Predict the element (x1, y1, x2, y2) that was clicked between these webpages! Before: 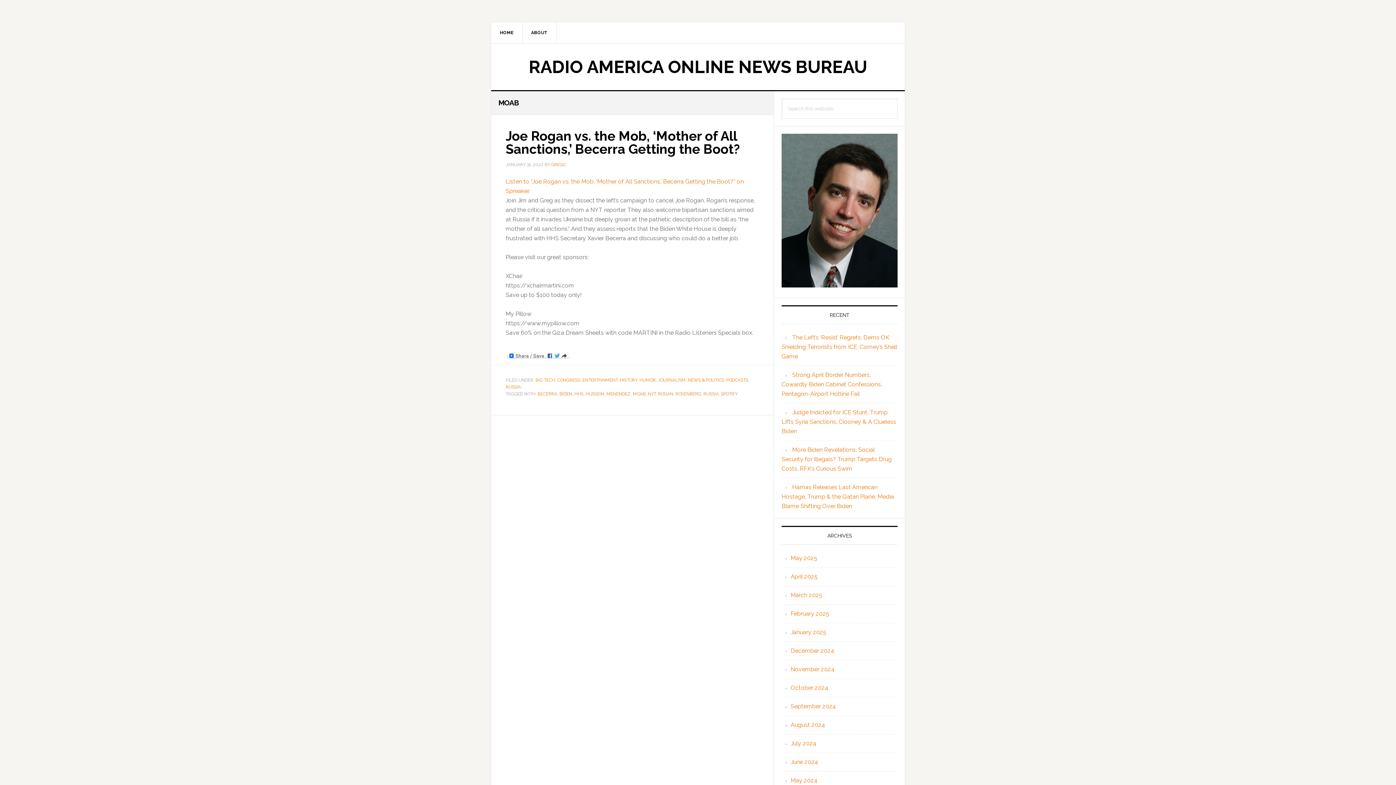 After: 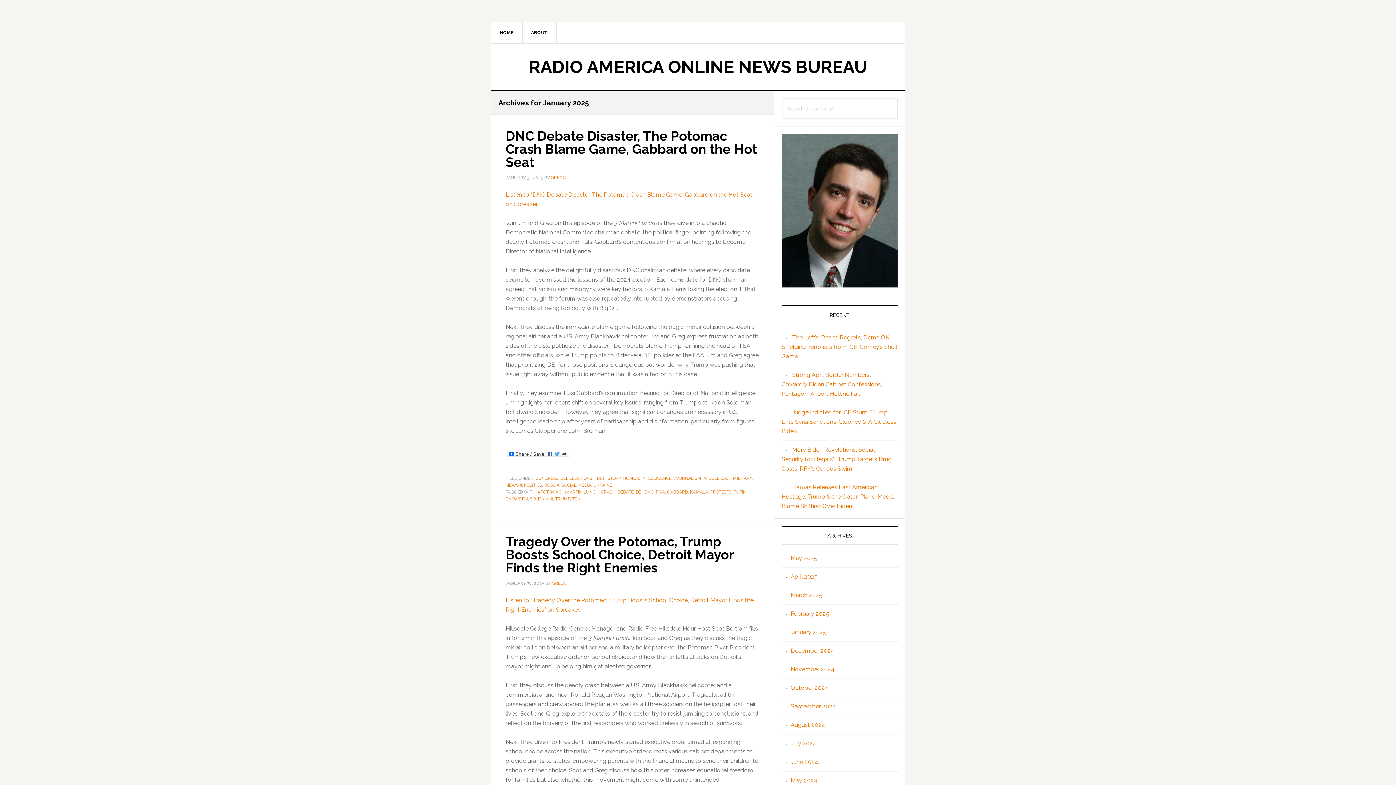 Action: label: January 2025 bbox: (790, 629, 826, 636)